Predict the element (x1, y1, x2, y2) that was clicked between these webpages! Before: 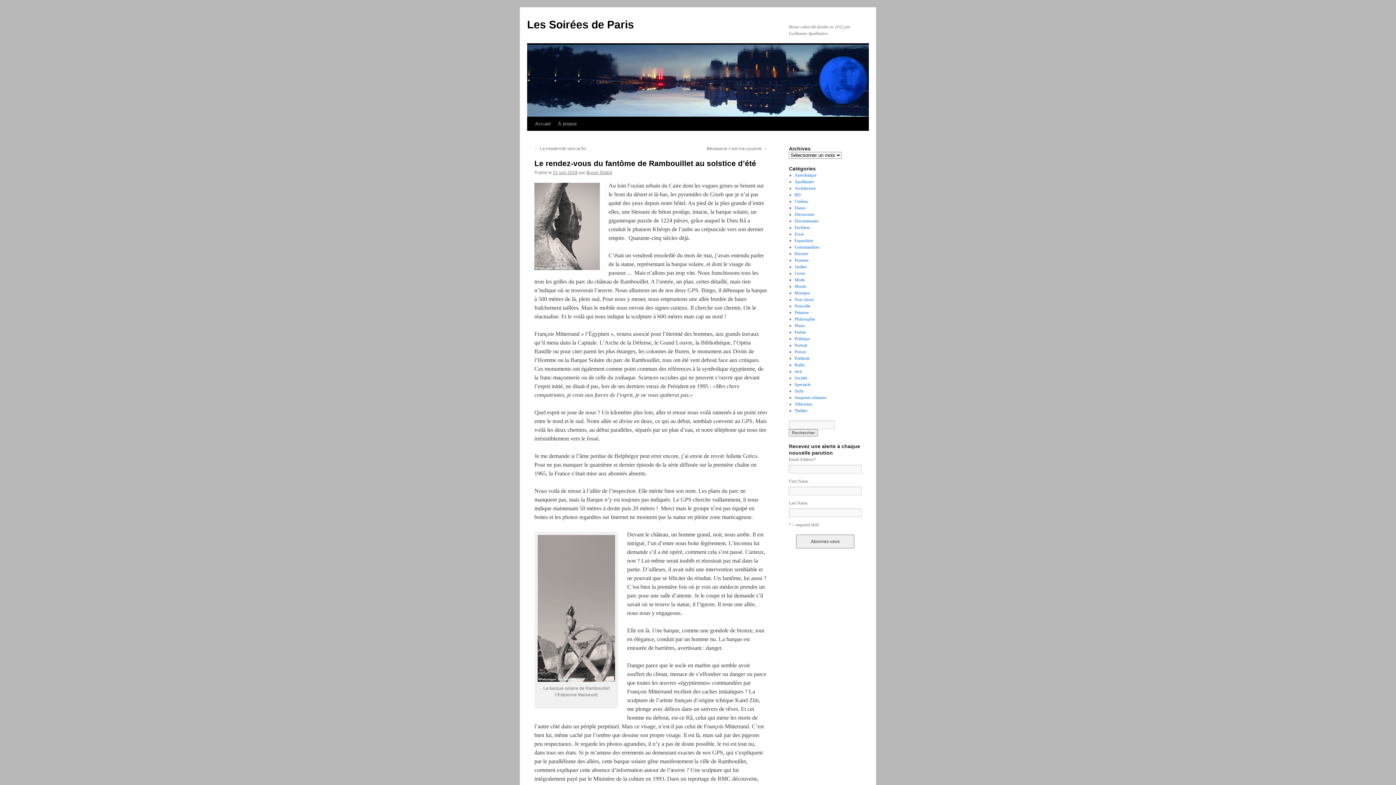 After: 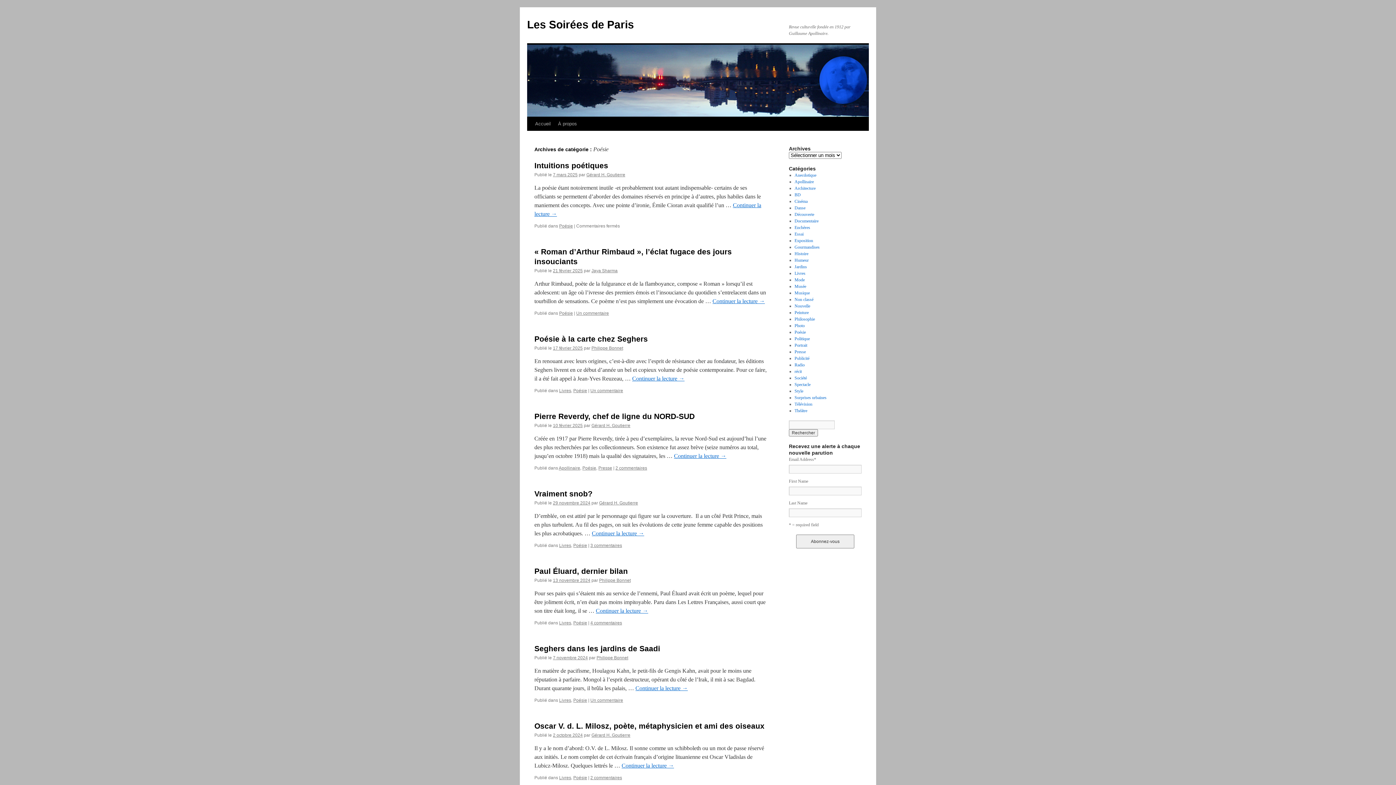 Action: label: Poésie bbox: (794, 329, 806, 334)